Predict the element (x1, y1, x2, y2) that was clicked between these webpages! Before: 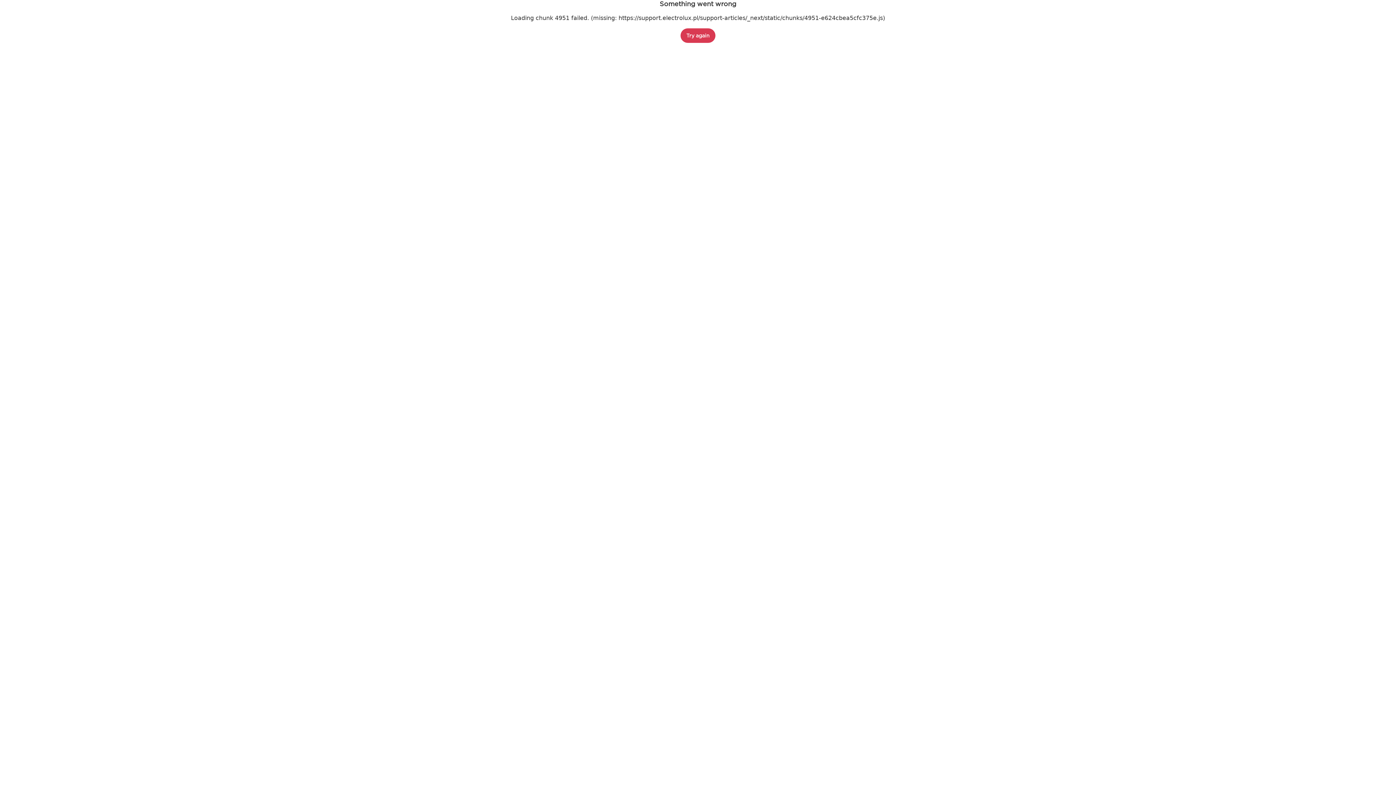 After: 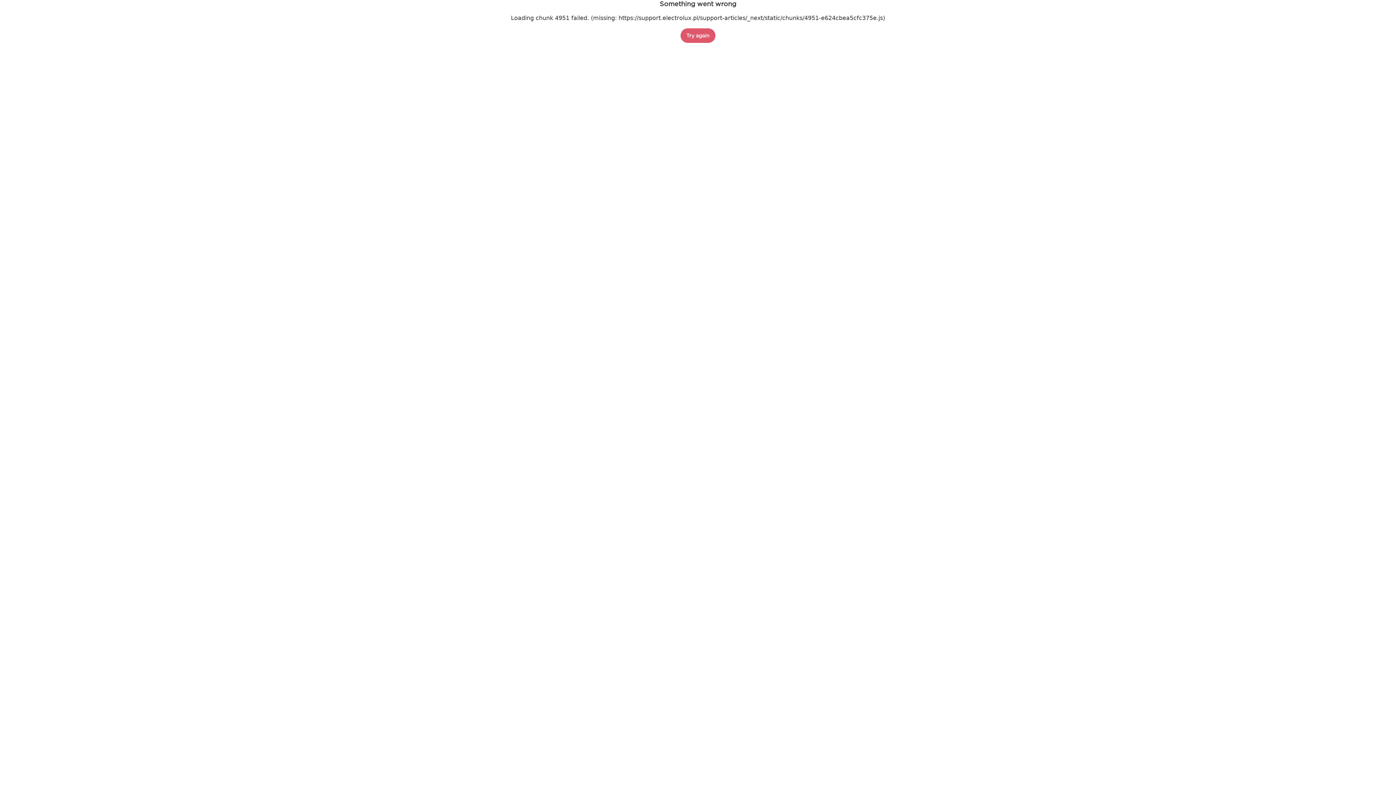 Action: label: Try again bbox: (680, 28, 715, 42)